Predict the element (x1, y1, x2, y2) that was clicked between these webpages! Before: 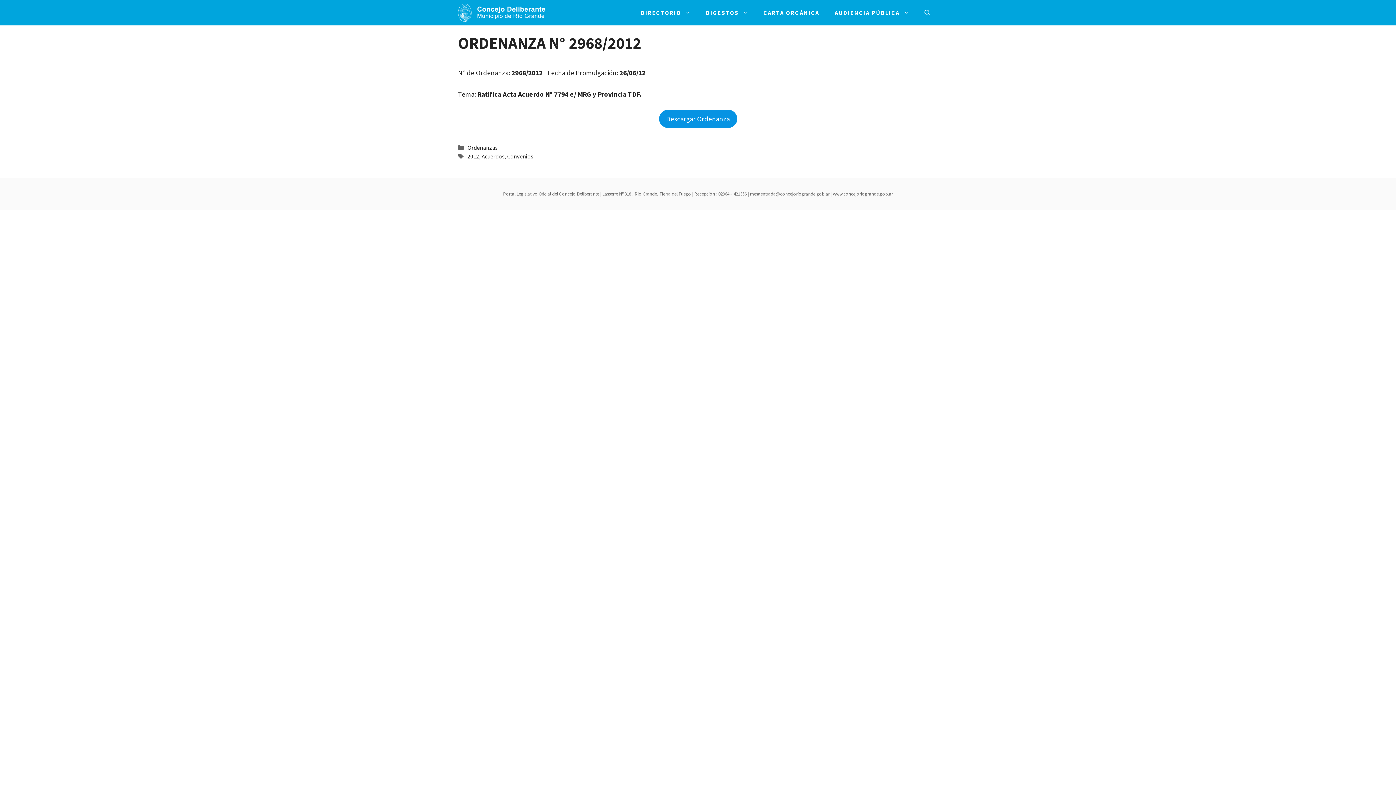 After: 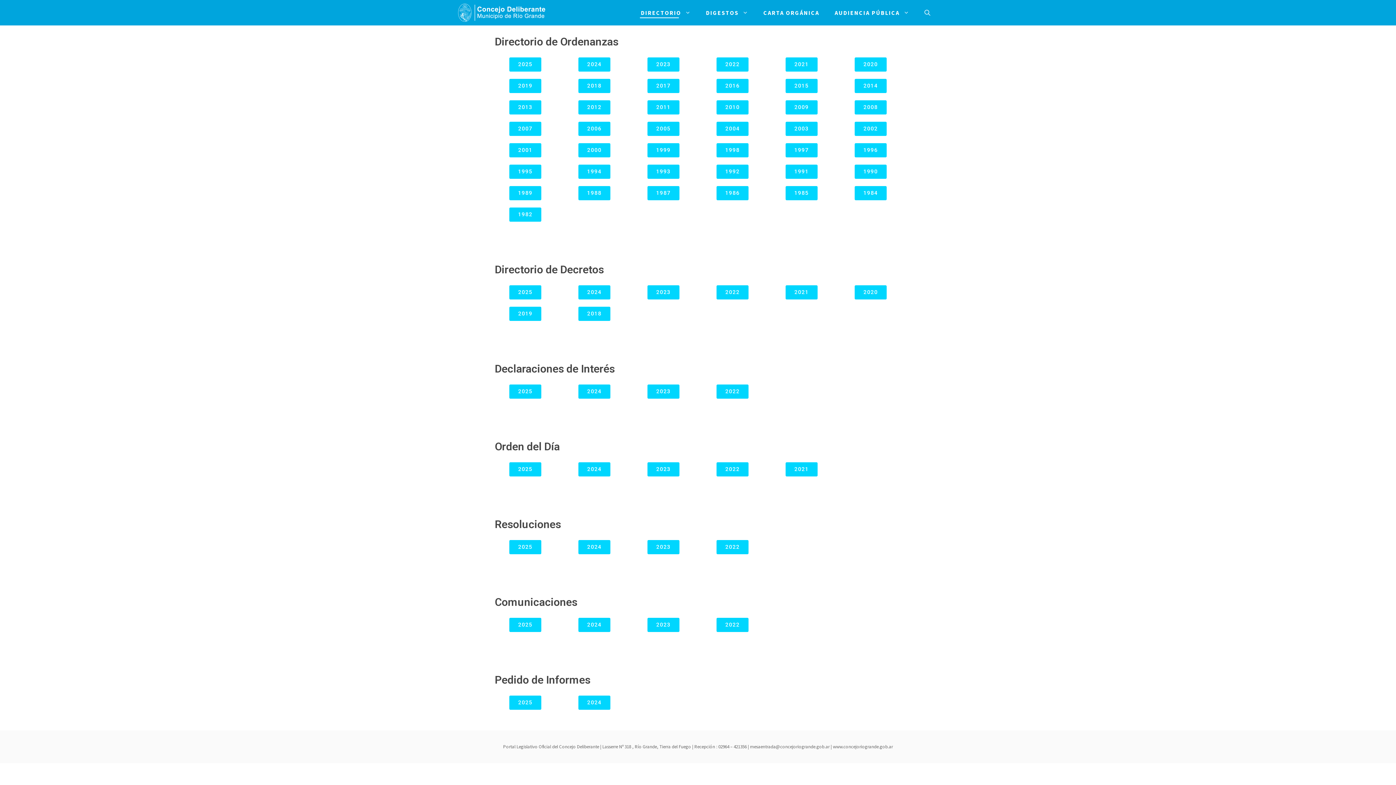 Action: bbox: (633, 0, 698, 25) label: DIRECTORIO